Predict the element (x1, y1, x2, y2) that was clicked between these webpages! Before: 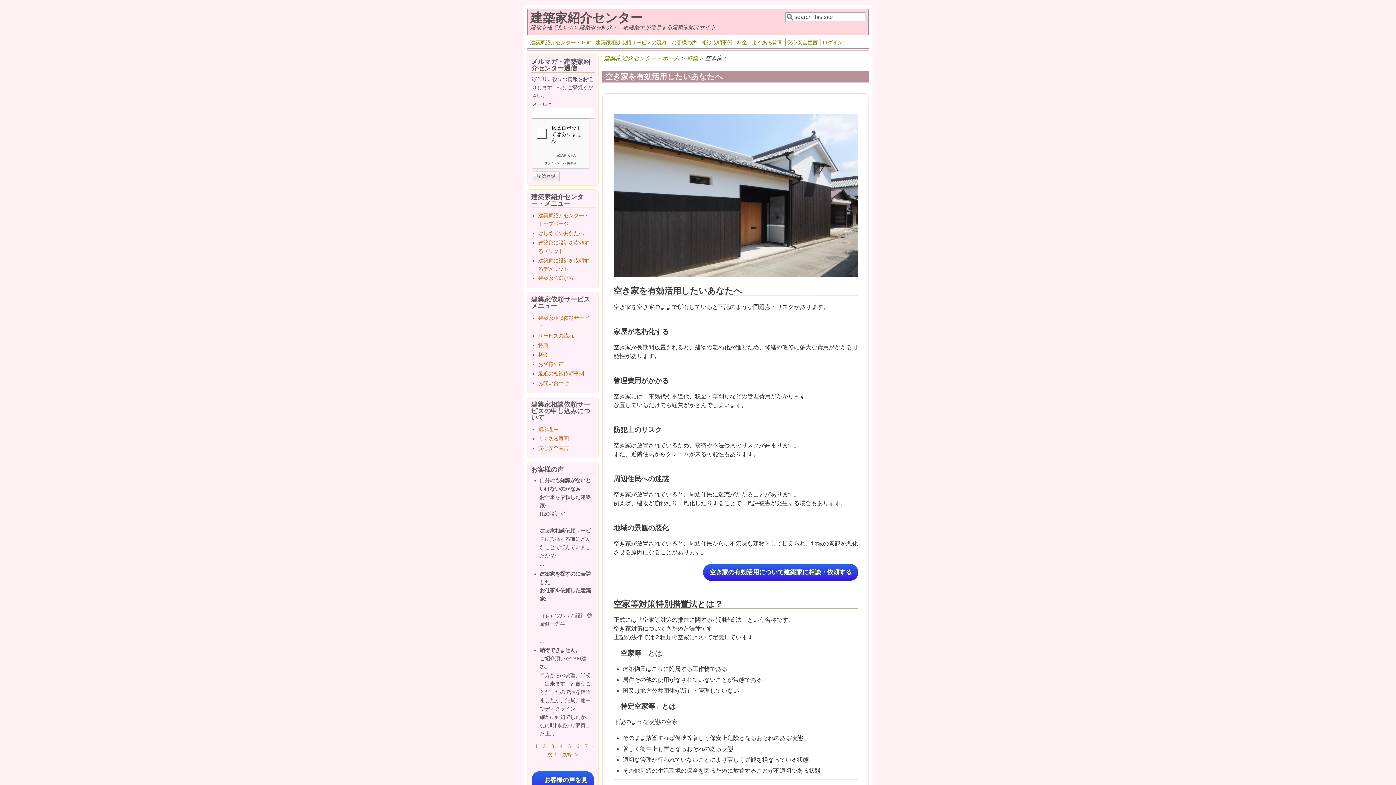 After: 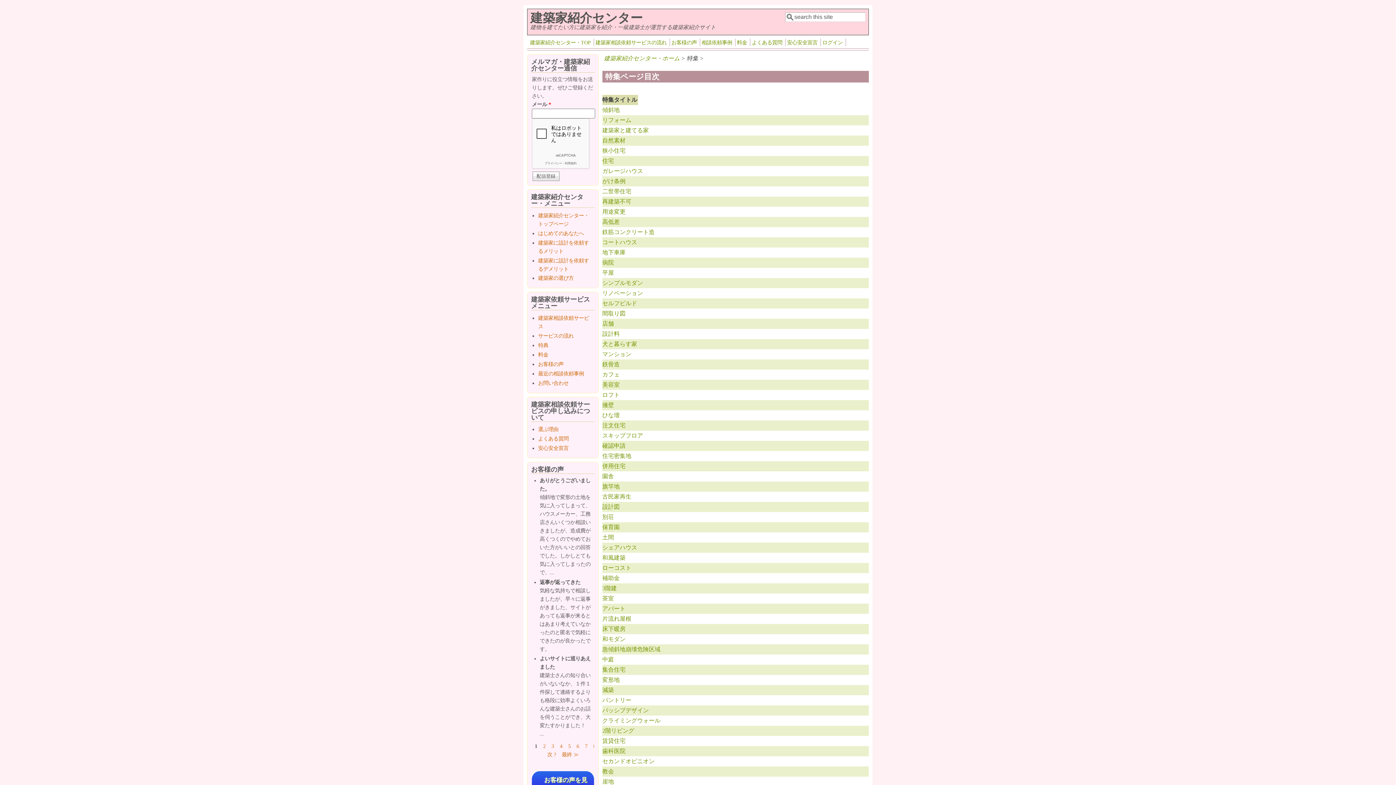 Action: label: 特集 bbox: (686, 55, 698, 61)